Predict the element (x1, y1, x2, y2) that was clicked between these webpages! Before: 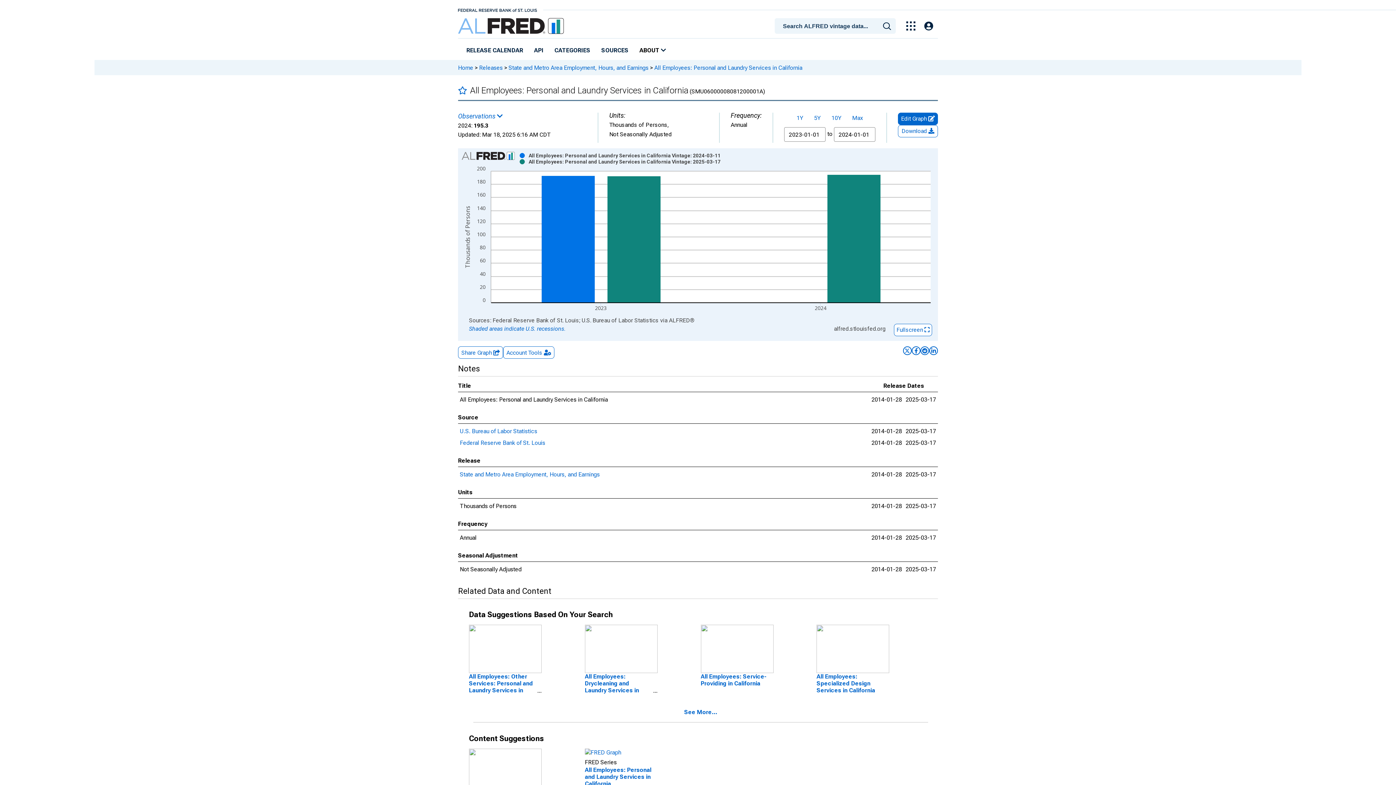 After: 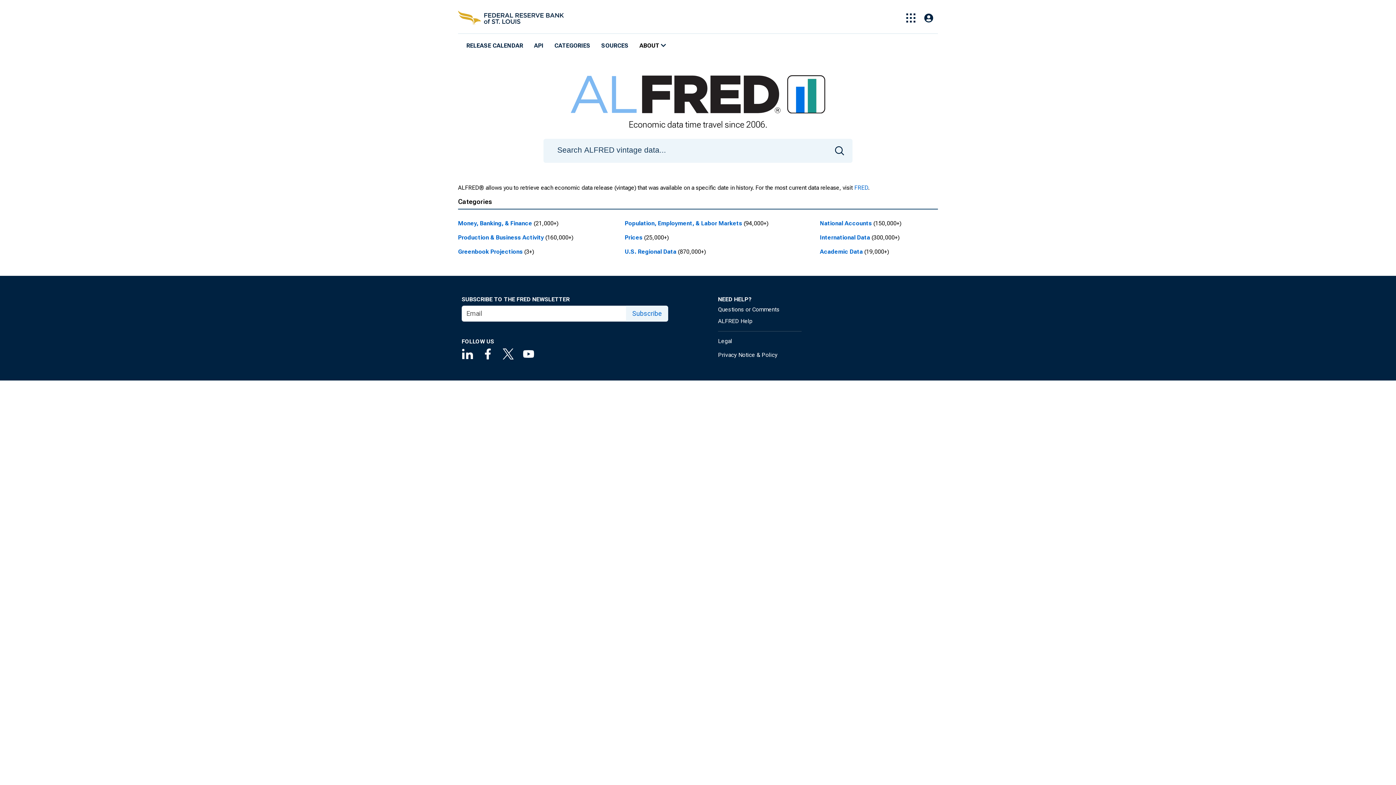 Action: bbox: (458, 64, 473, 71) label: Home